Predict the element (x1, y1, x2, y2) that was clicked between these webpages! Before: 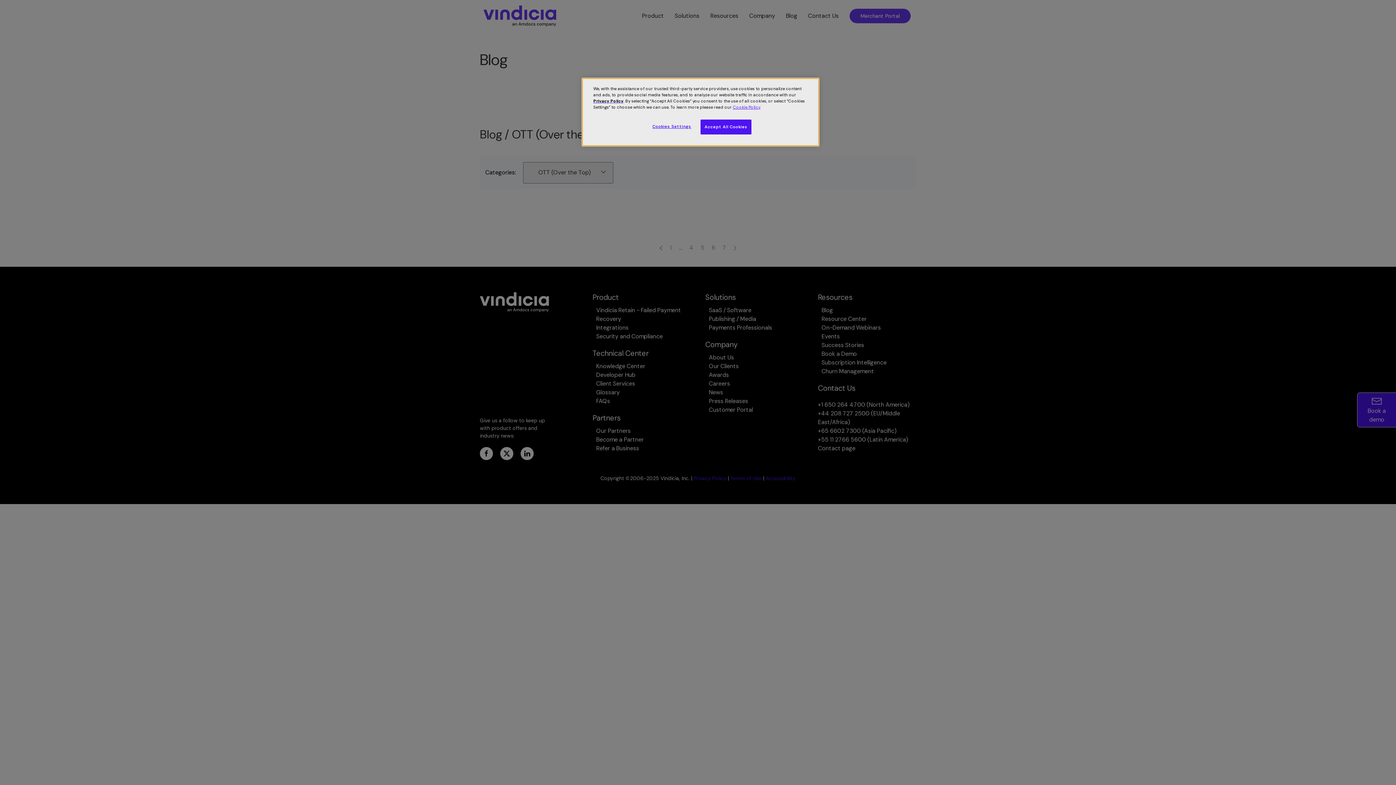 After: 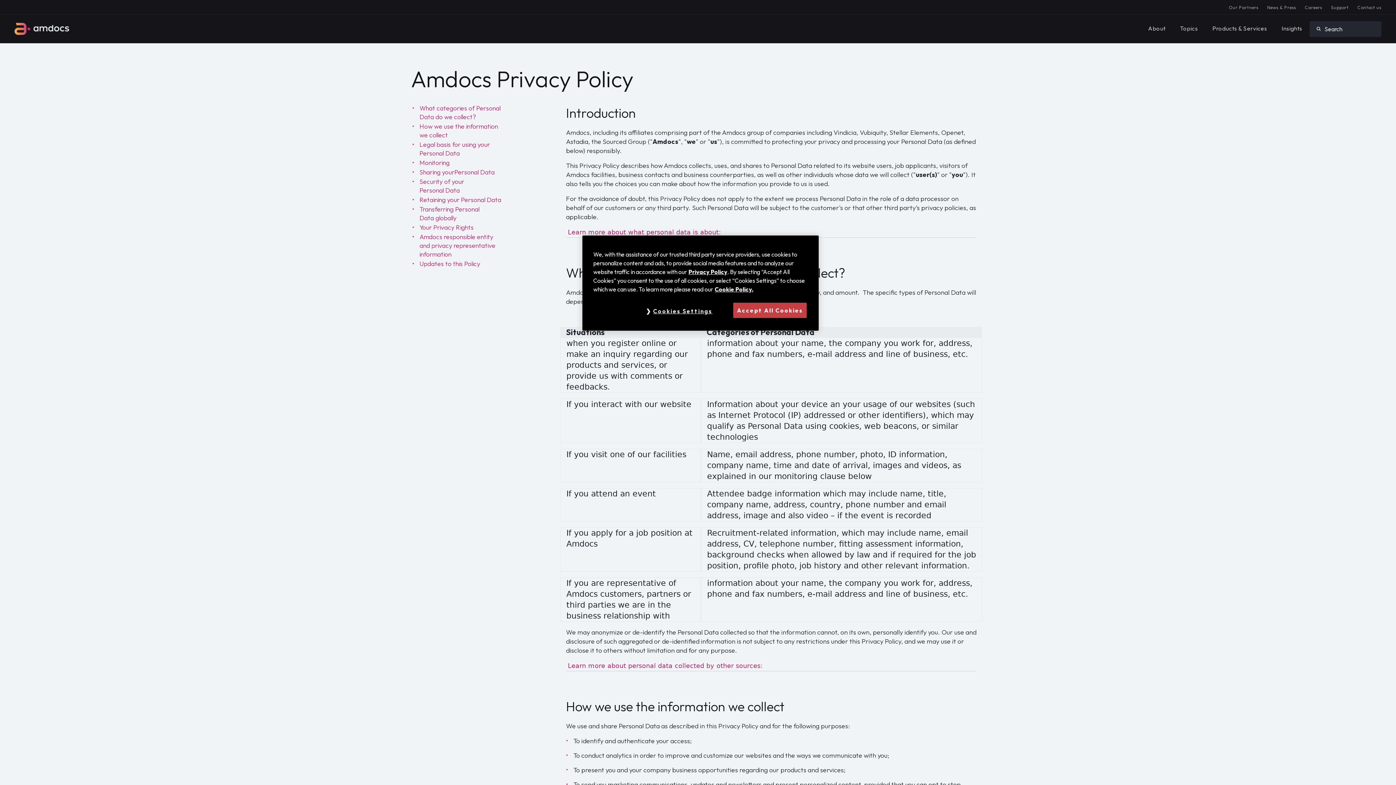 Action: bbox: (733, 104, 760, 110) label: Cookie Policy